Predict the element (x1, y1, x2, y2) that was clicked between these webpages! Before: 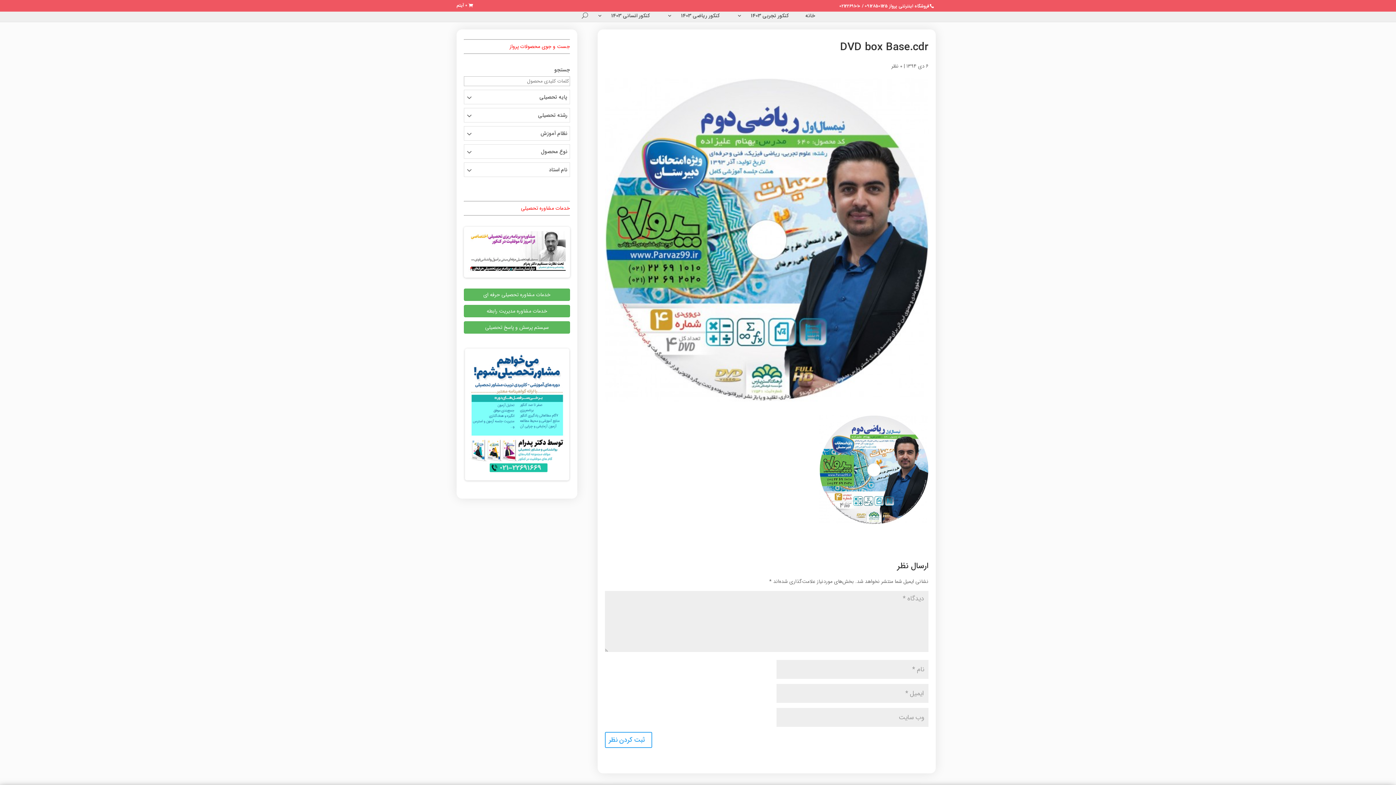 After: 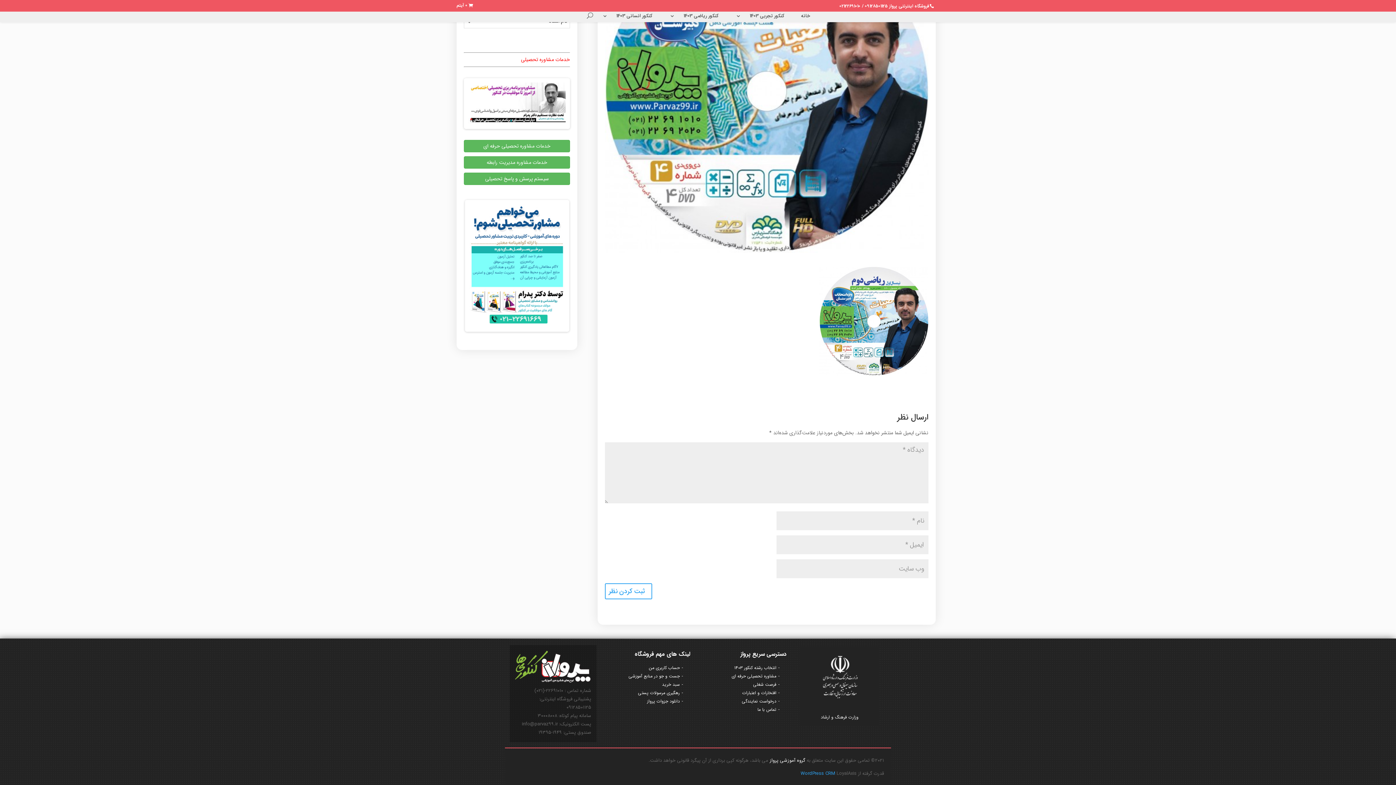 Action: bbox: (891, 62, 902, 70) label: 0 نظر